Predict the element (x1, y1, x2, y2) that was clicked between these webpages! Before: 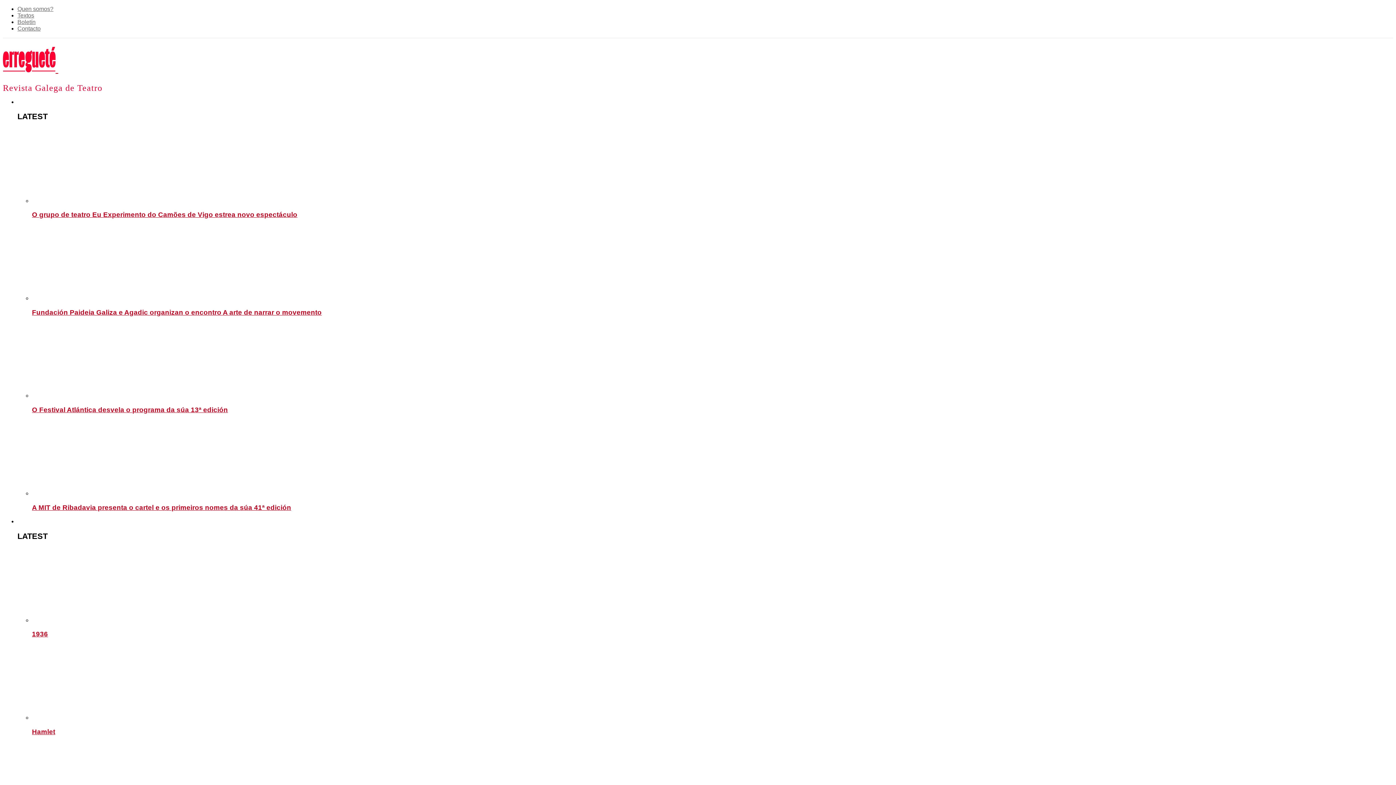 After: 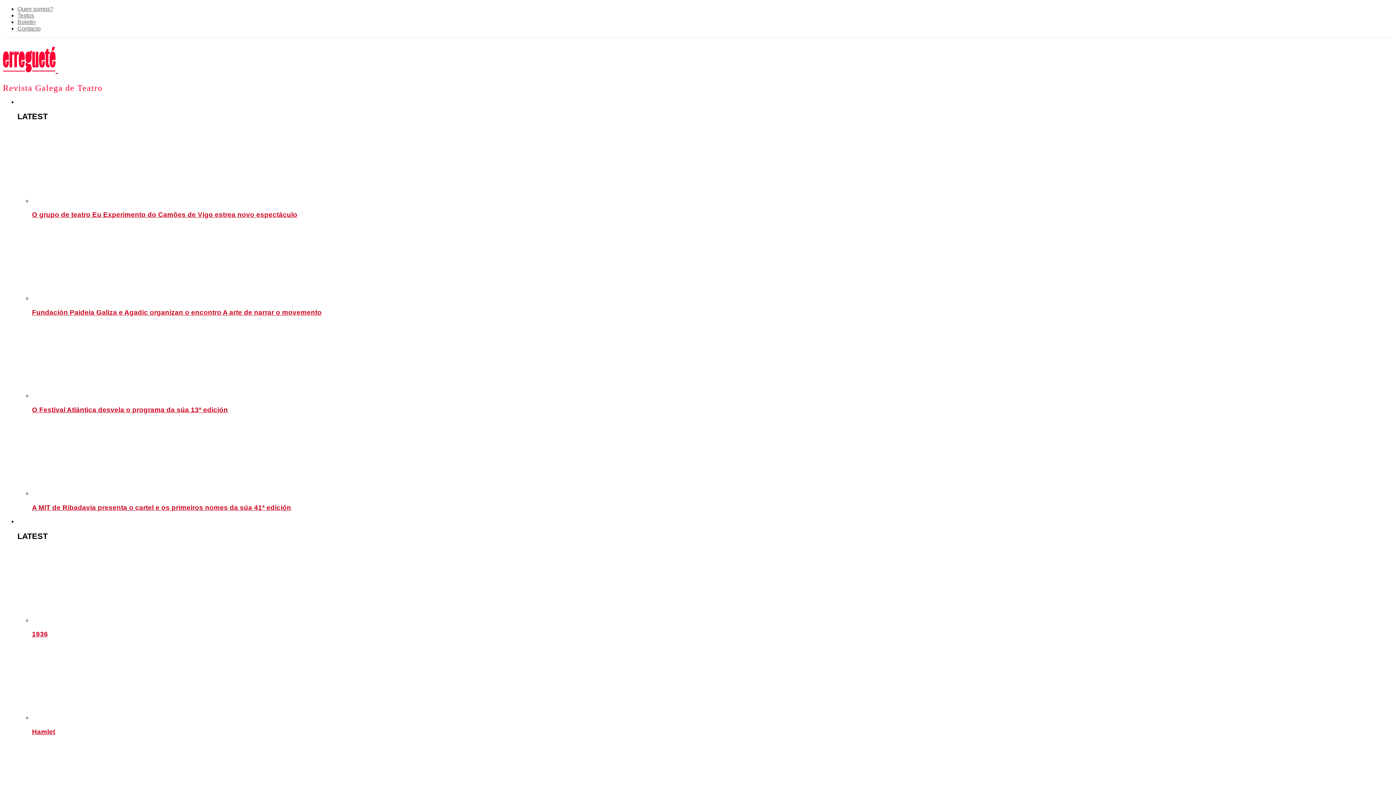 Action: bbox: (32, 210, 297, 218) label: O grupo de teatro Eu Experimento do Camões de Vigo estrea novo espectáculo